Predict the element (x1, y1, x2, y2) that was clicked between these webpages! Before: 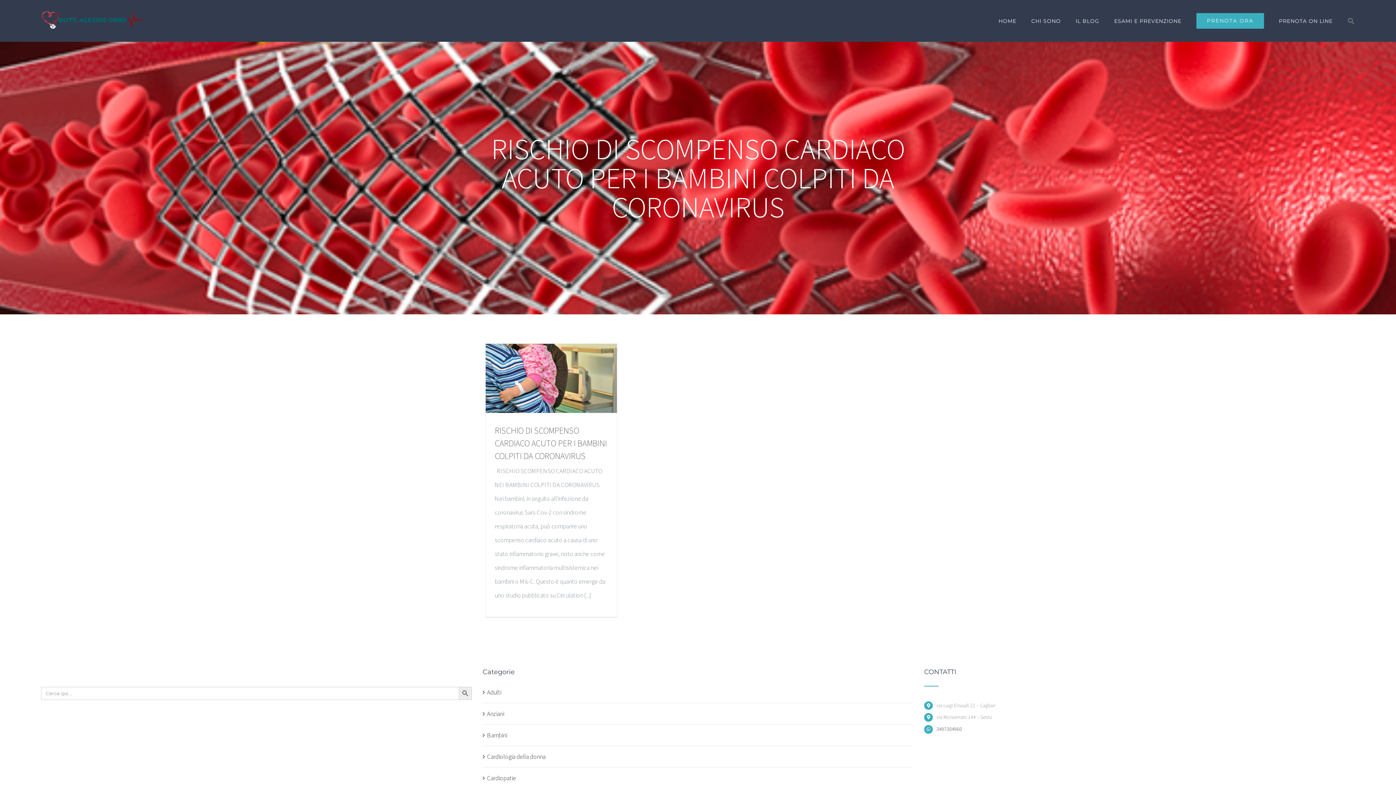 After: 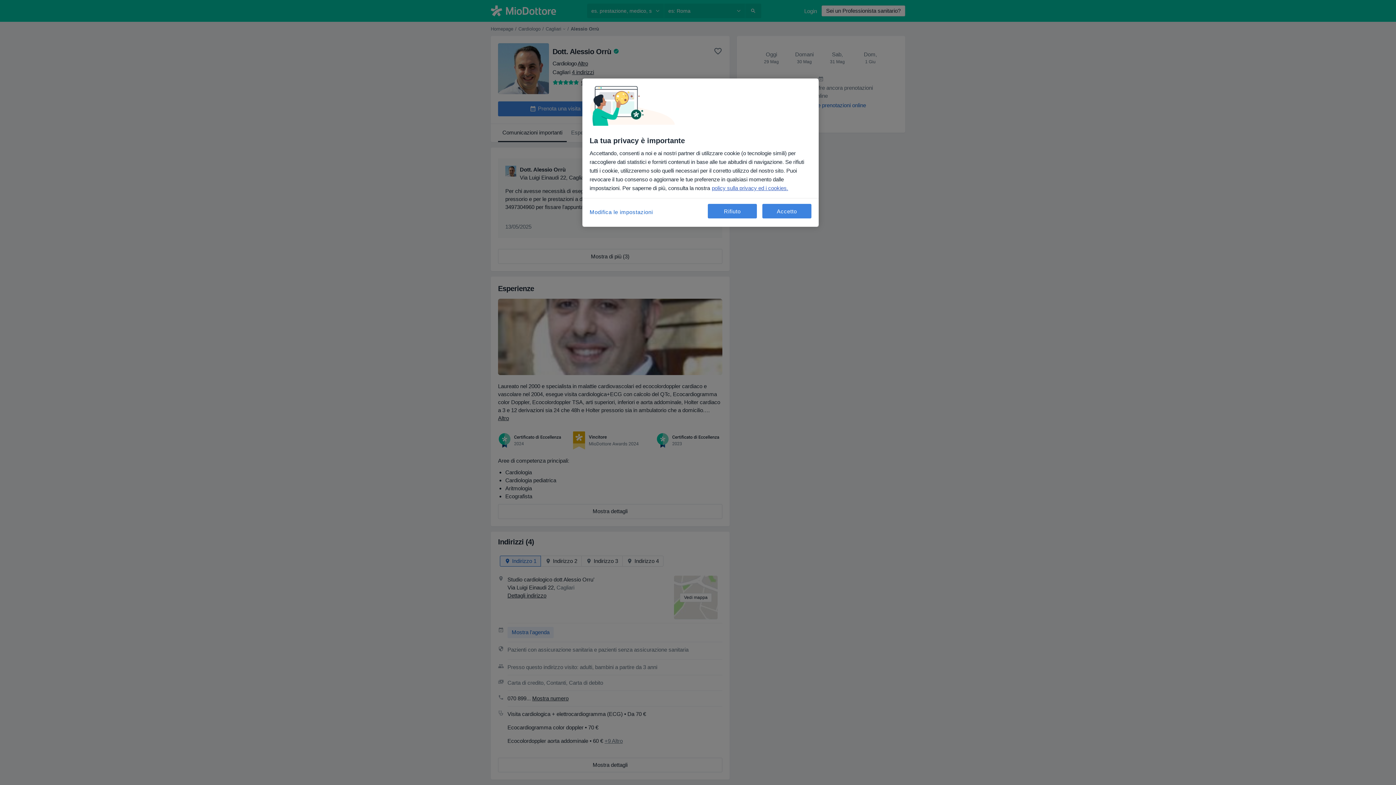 Action: label: PRENOTA ON LINE bbox: (1279, 0, 1333, 41)